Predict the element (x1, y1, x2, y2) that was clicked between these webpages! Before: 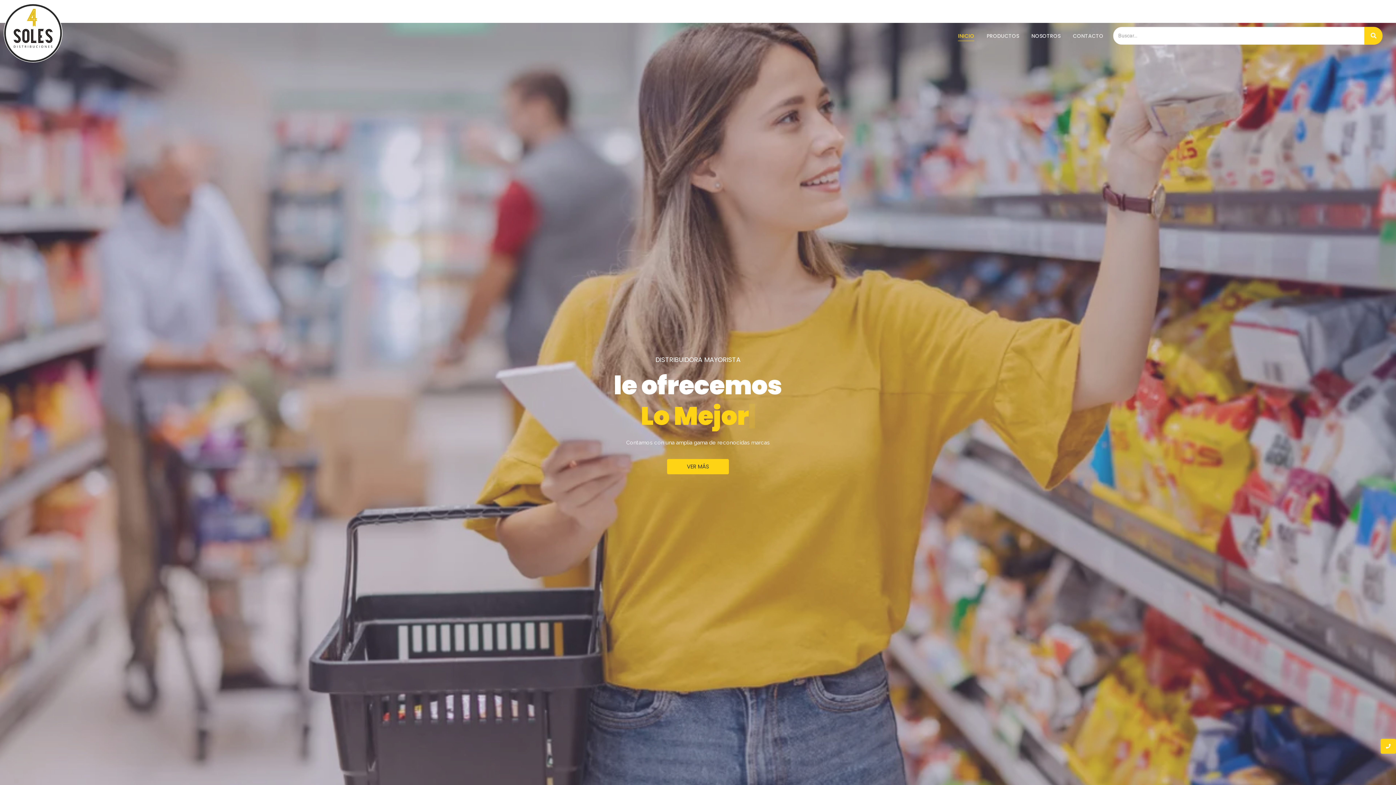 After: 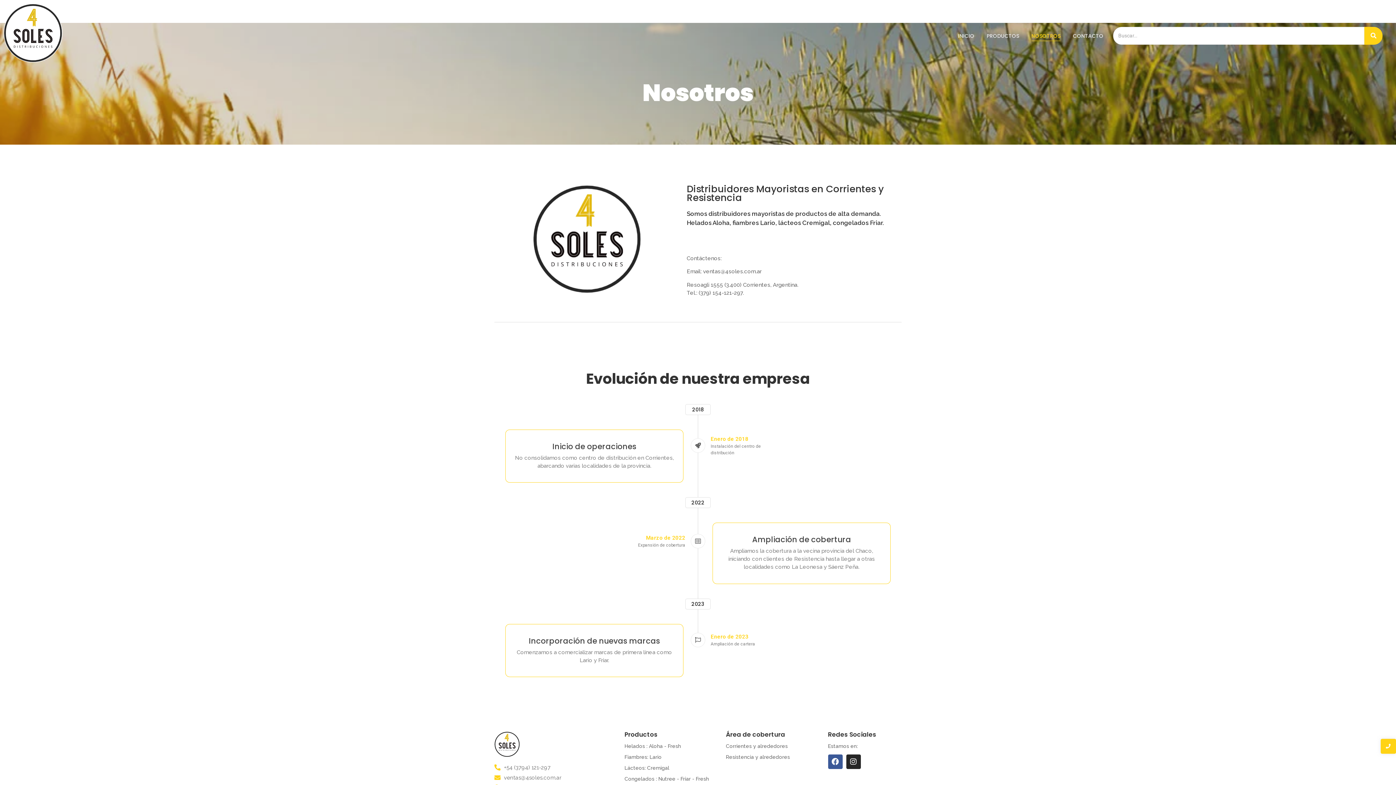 Action: bbox: (1029, 27, 1063, 44) label: NOSOTROS